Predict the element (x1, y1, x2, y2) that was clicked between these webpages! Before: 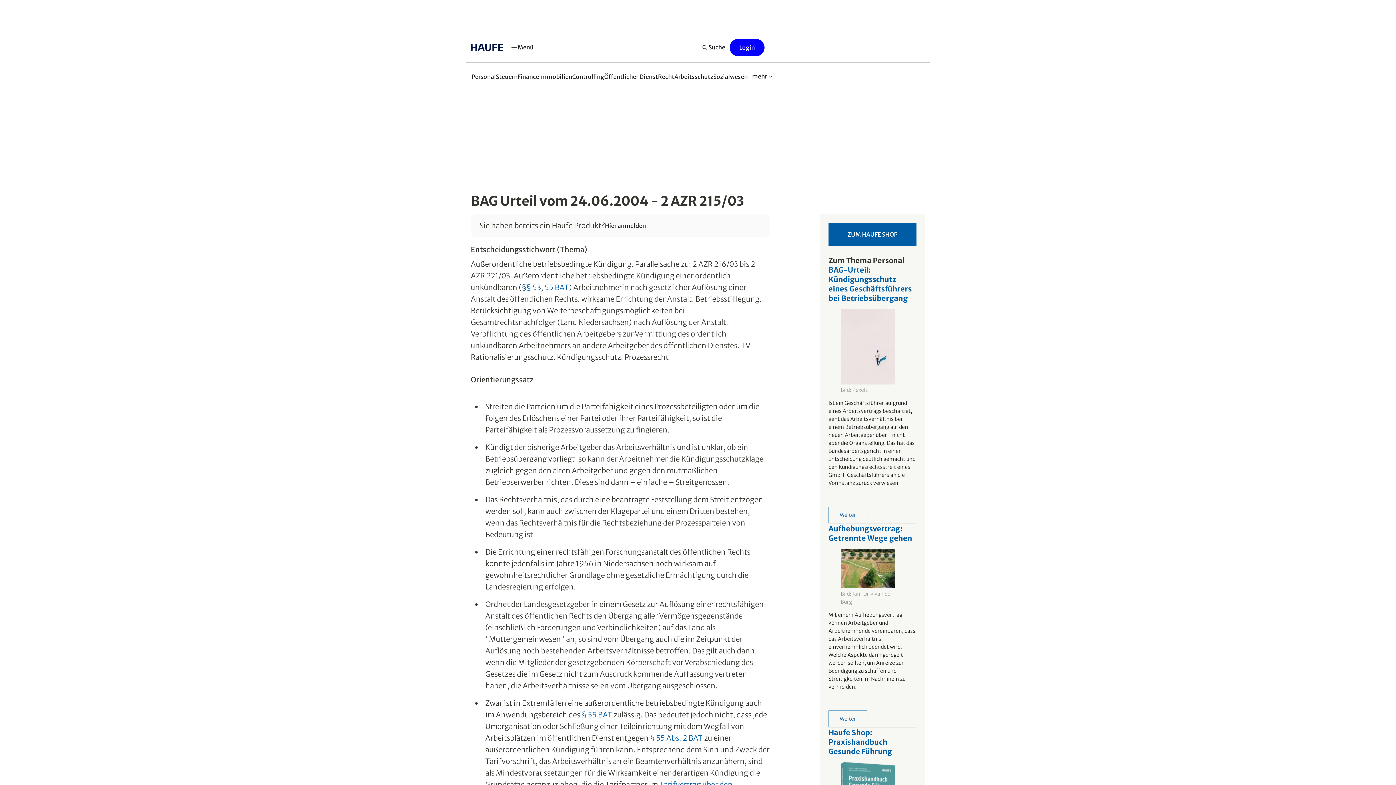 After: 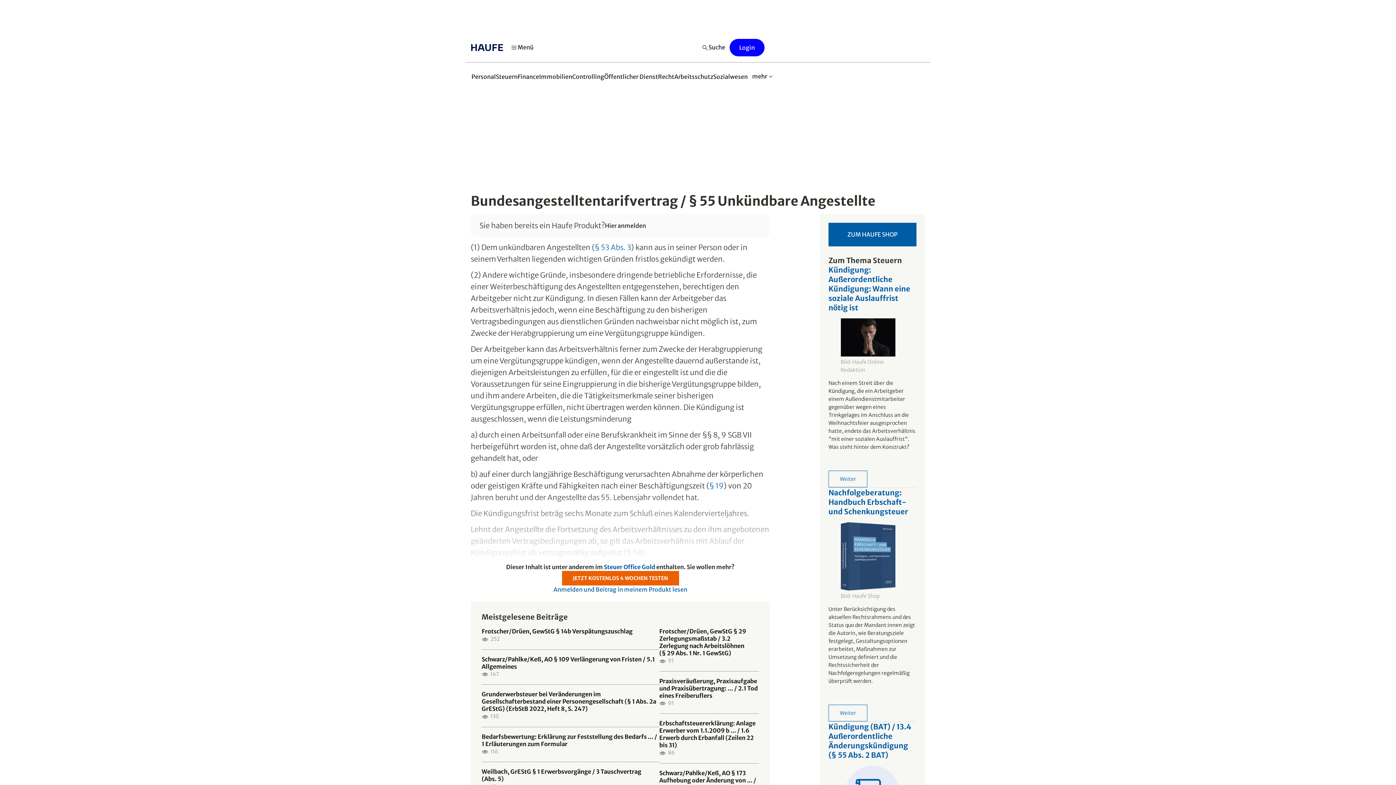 Action: bbox: (544, 282, 569, 292) label: 55 BAT